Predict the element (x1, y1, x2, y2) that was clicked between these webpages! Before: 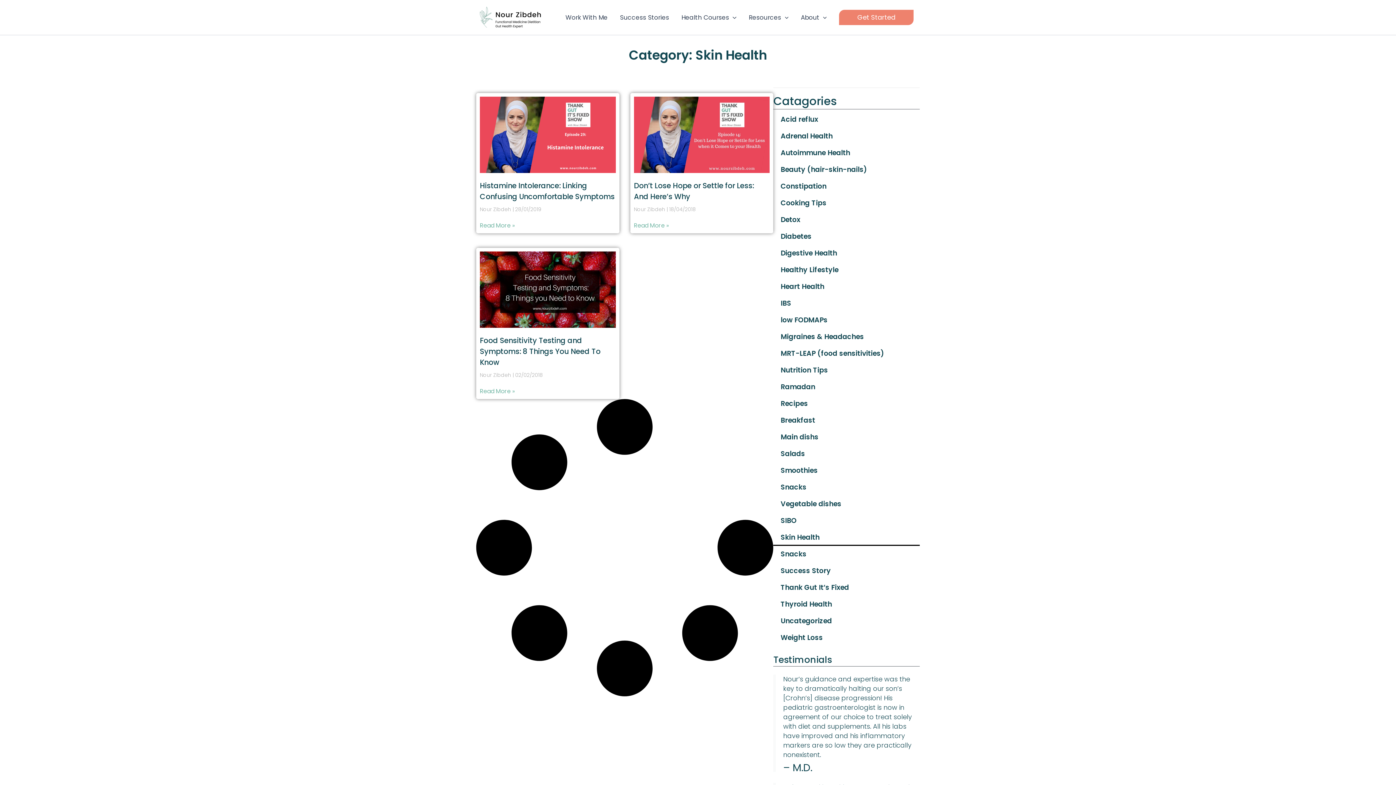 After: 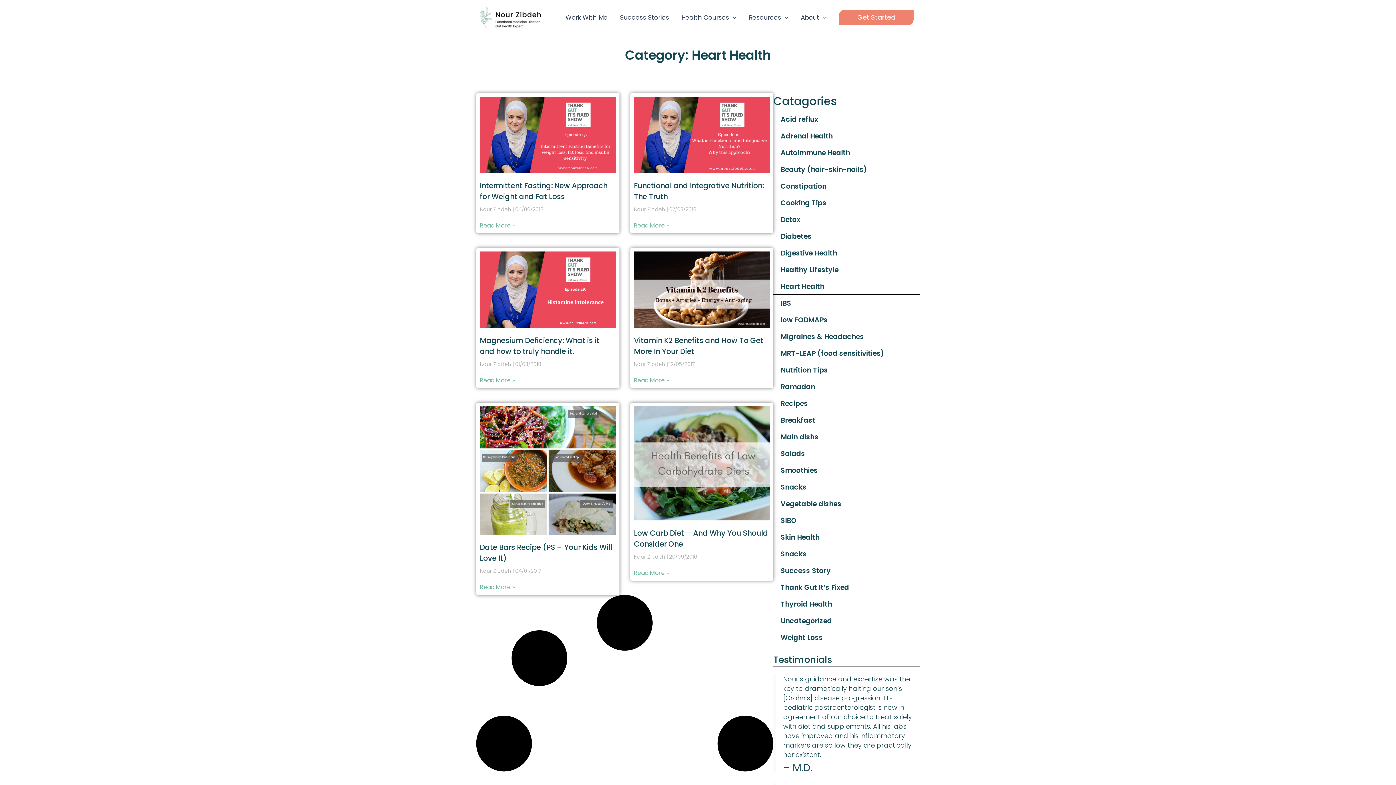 Action: label: Heart Health bbox: (773, 278, 920, 295)